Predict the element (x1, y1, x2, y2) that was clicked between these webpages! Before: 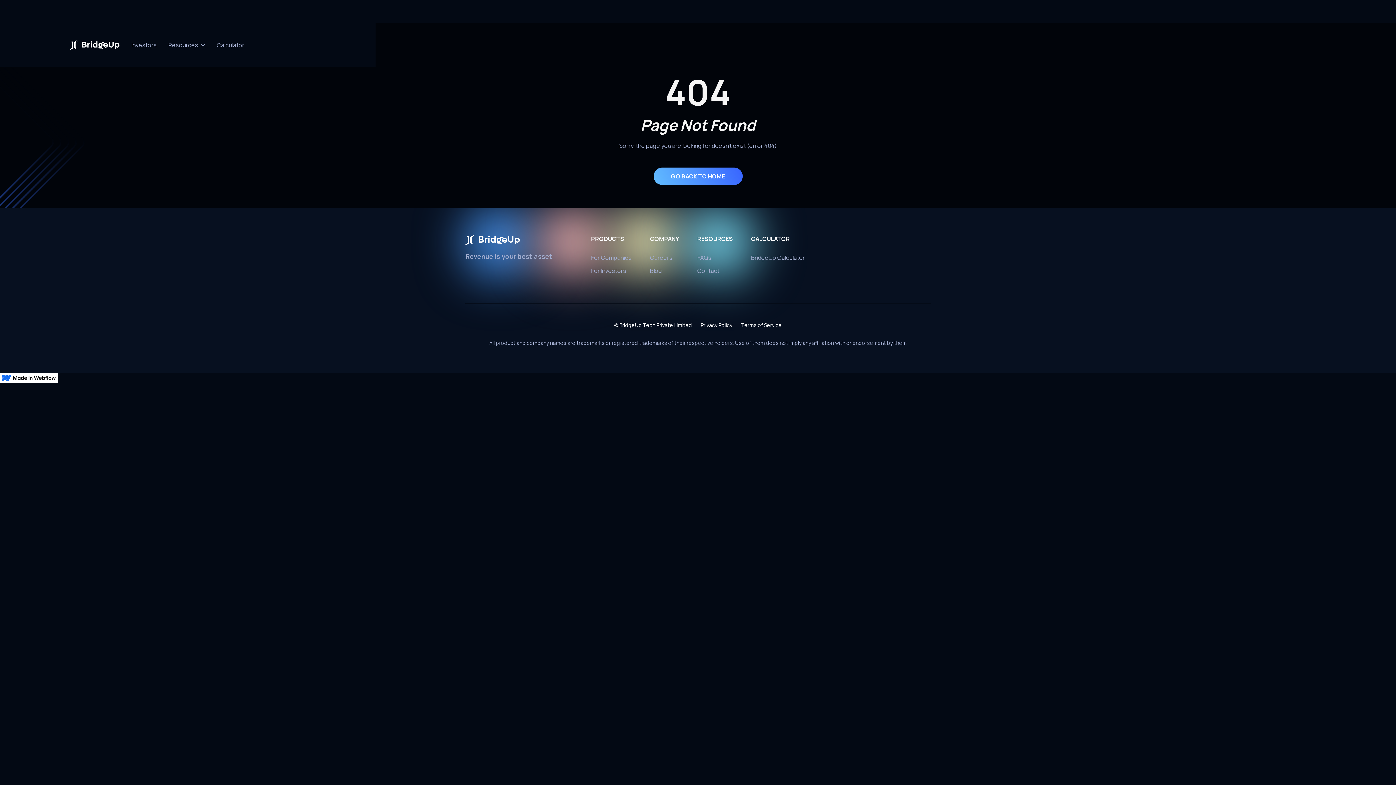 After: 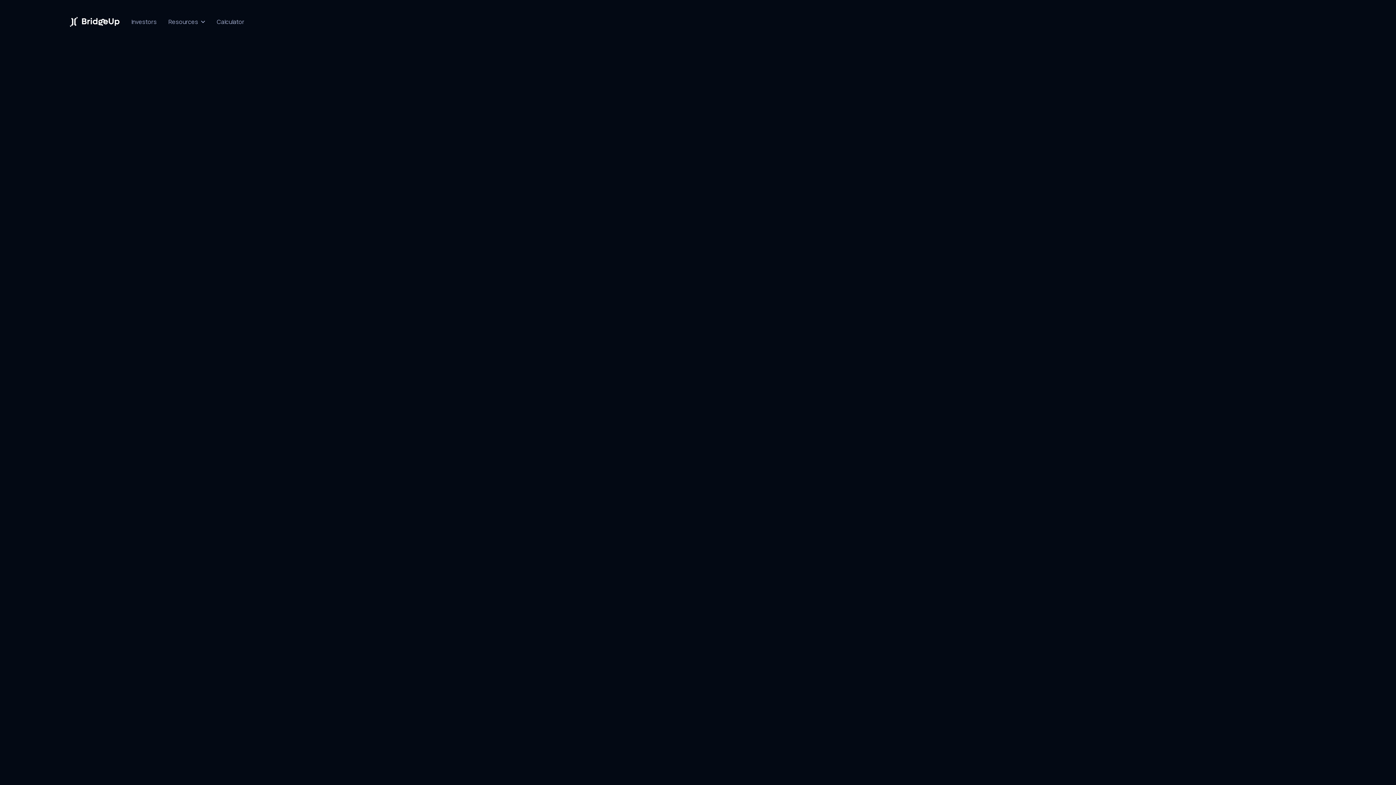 Action: bbox: (653, 167, 742, 185) label: GO BACK TO HOME